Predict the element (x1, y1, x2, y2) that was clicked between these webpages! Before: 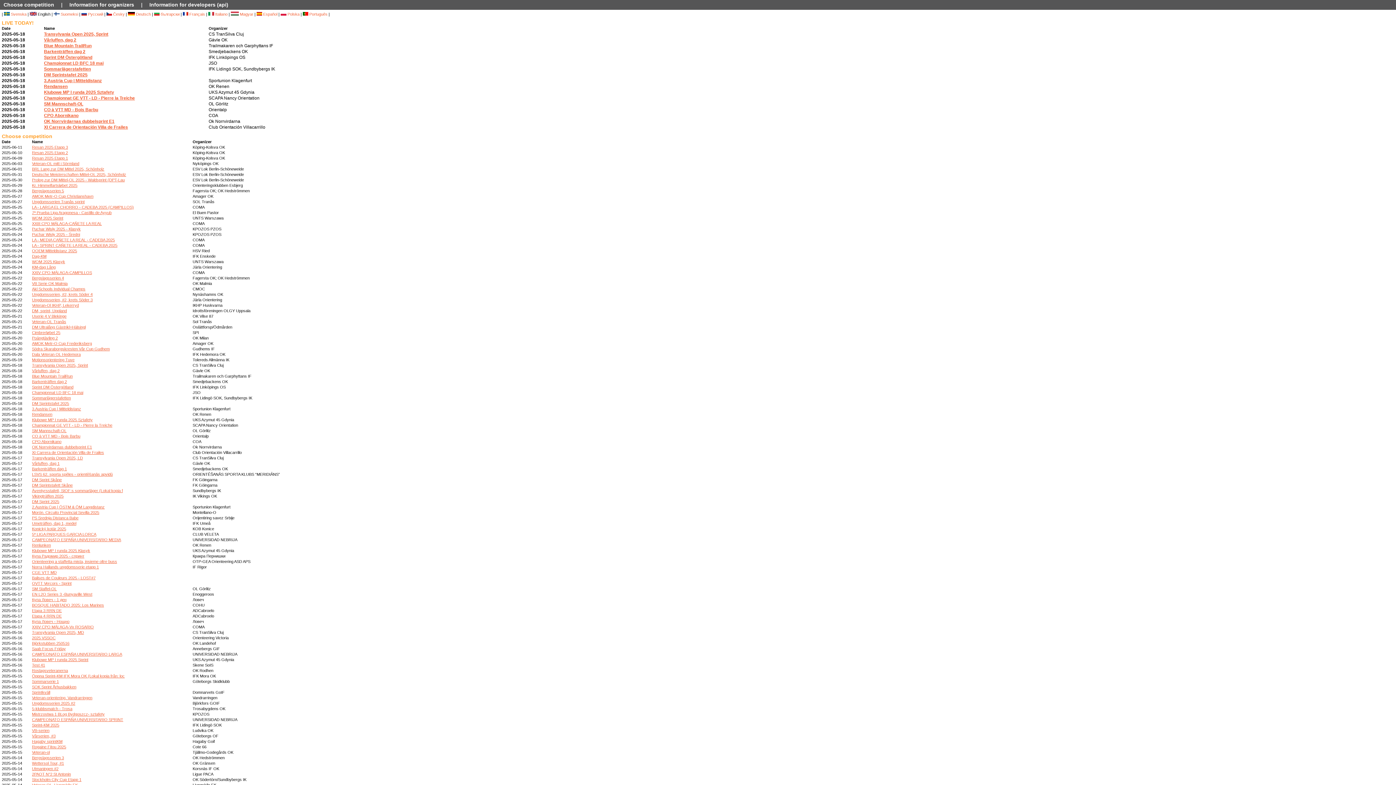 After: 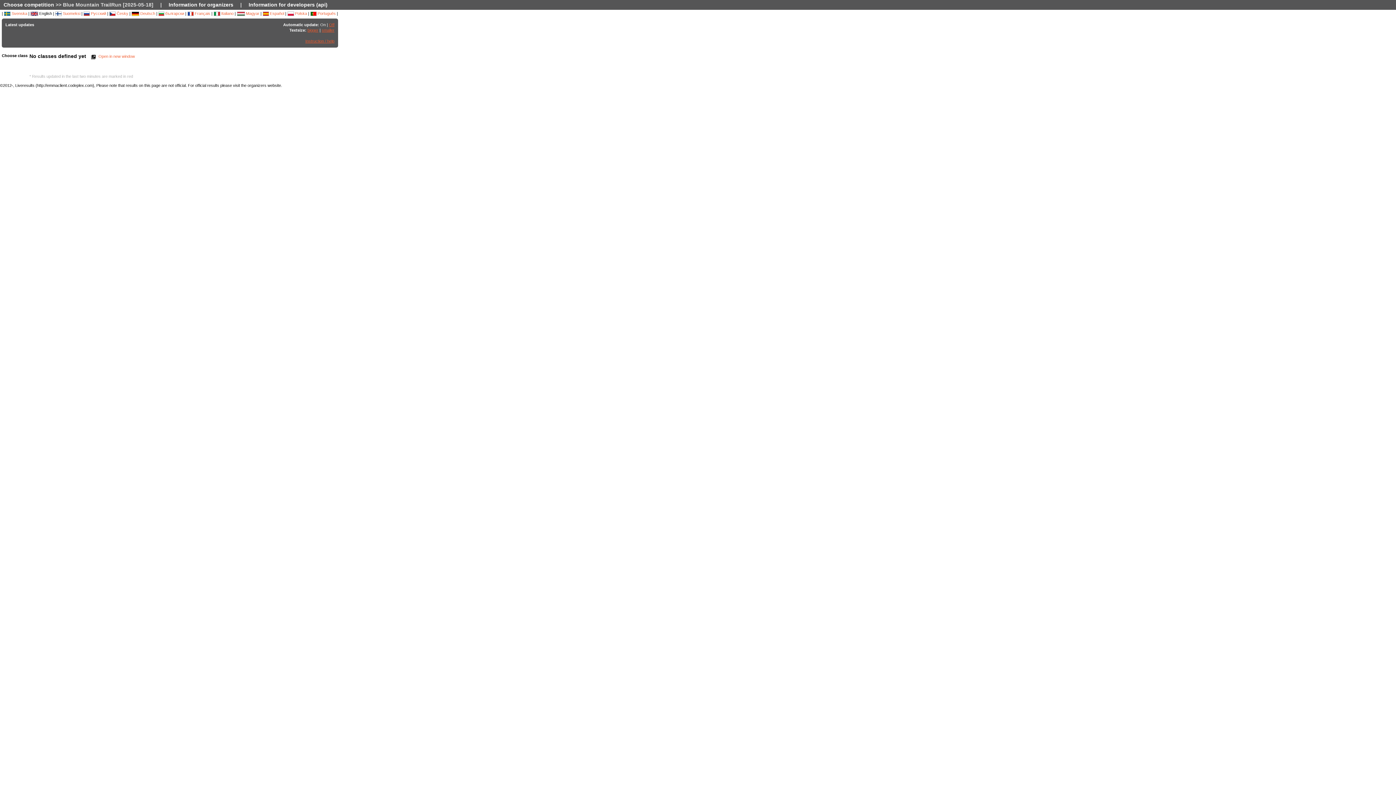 Action: bbox: (44, 43, 91, 48) label: Blue Mountain TrailRun